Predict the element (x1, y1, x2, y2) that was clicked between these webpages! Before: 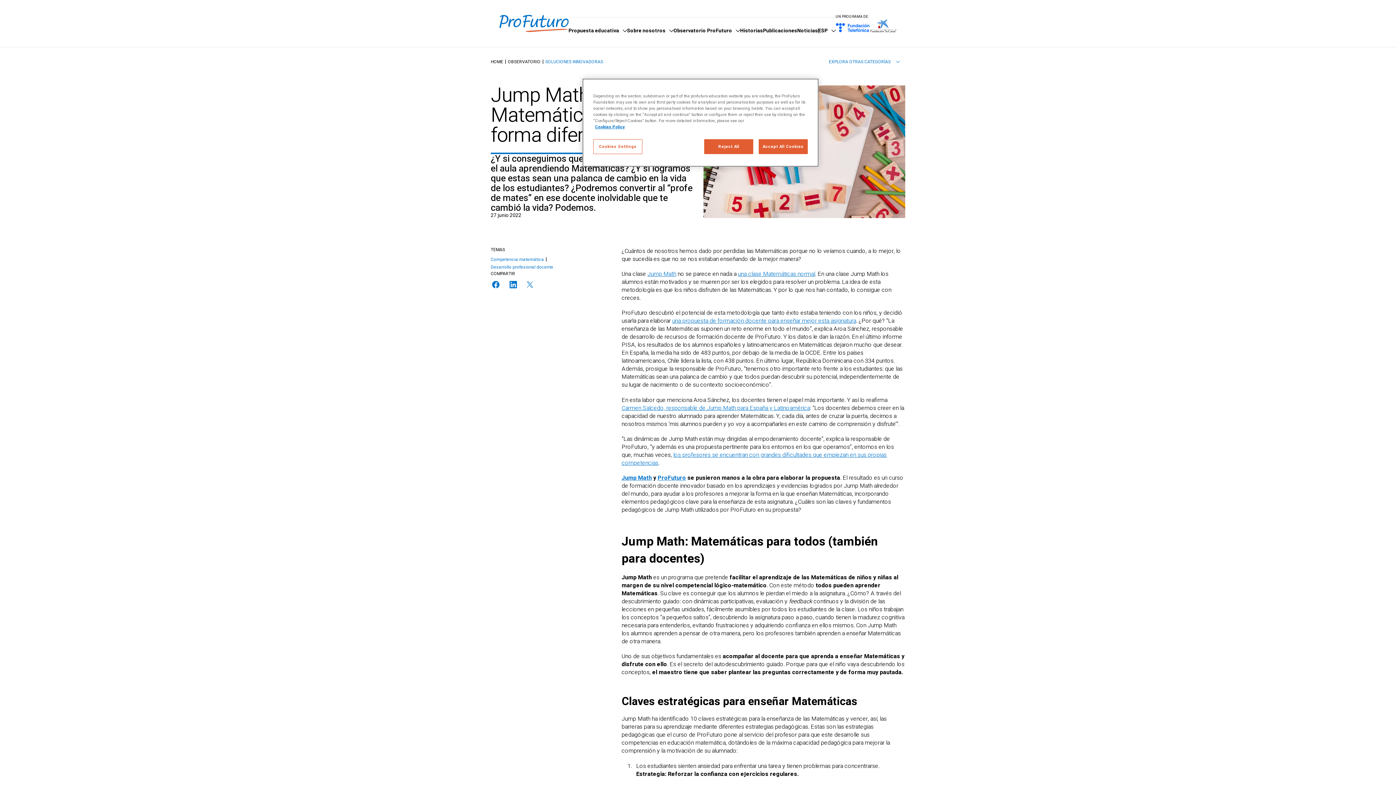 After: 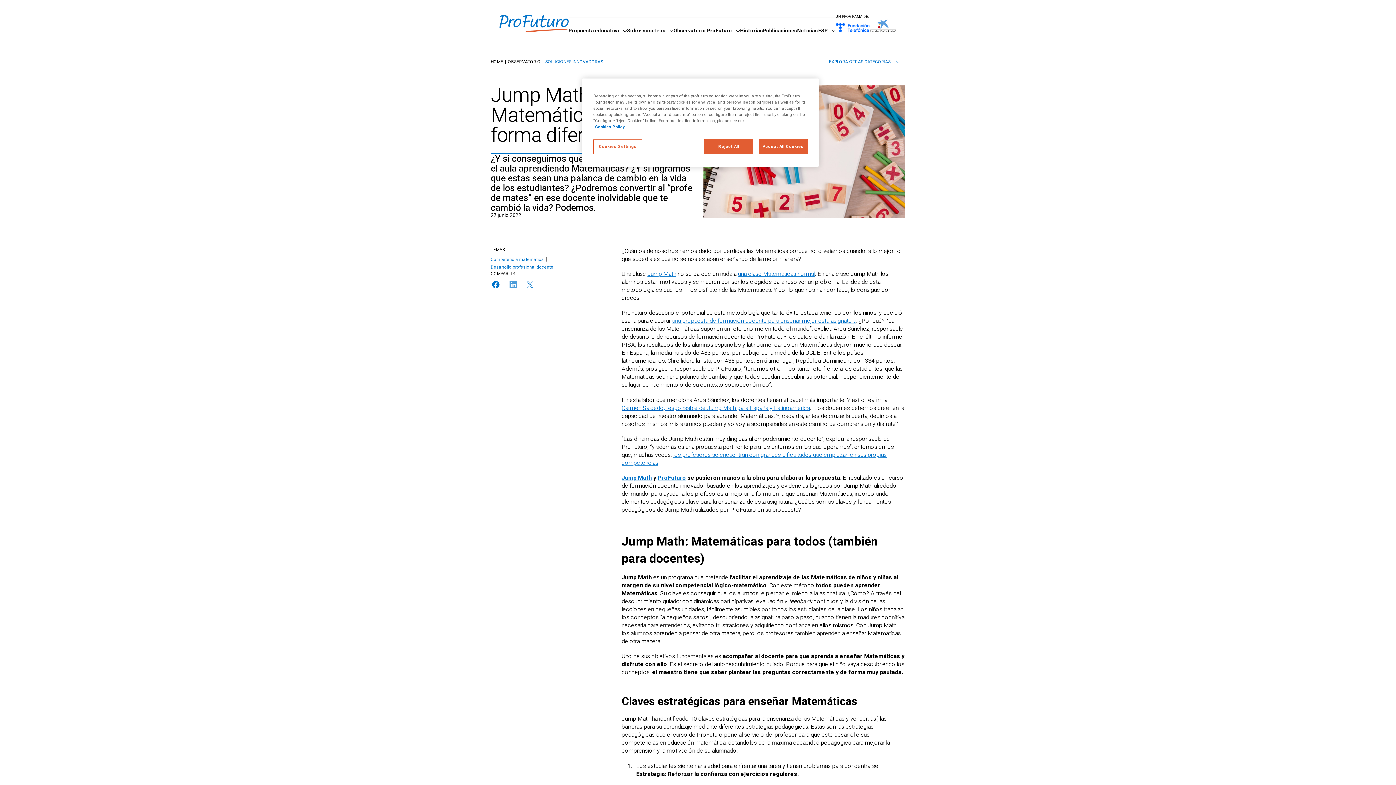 Action: bbox: (508, 280, 518, 289)